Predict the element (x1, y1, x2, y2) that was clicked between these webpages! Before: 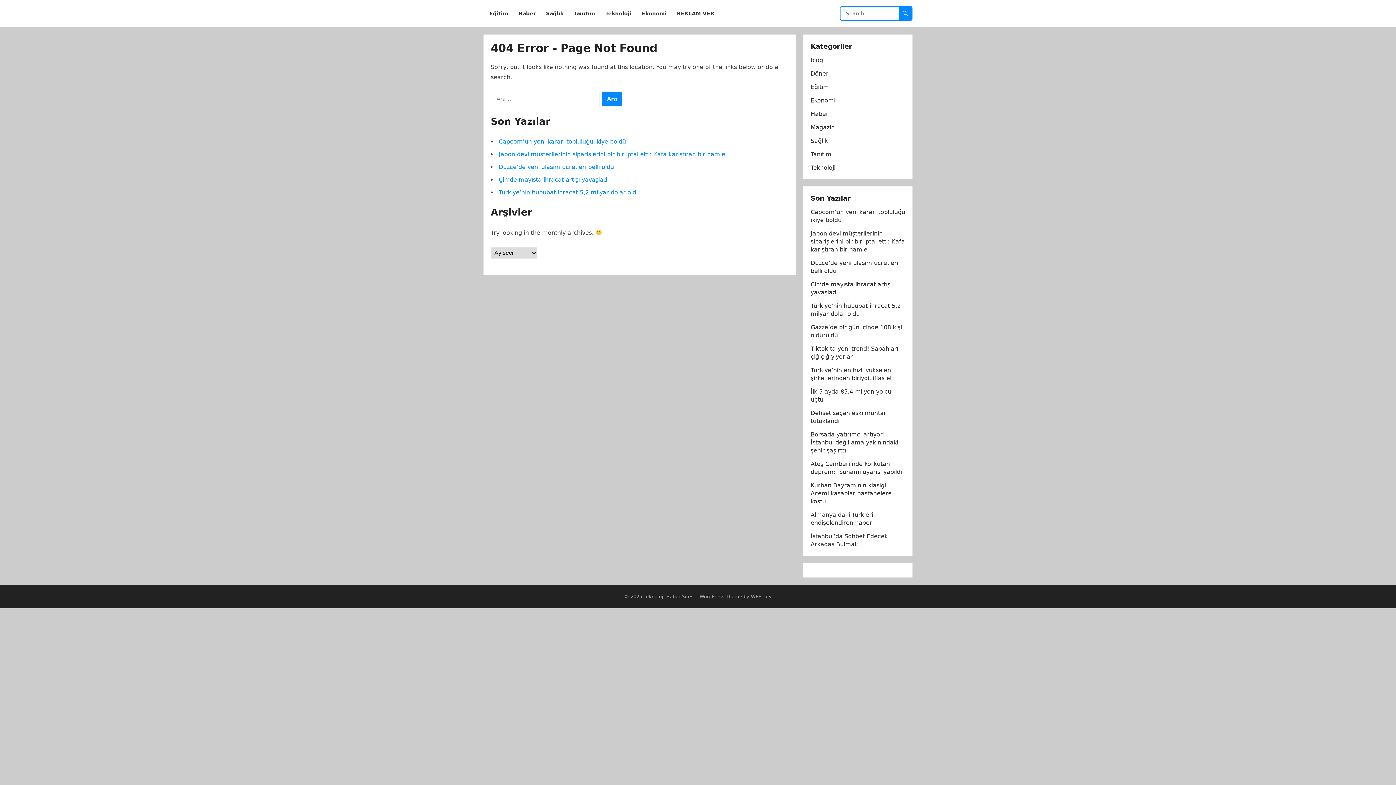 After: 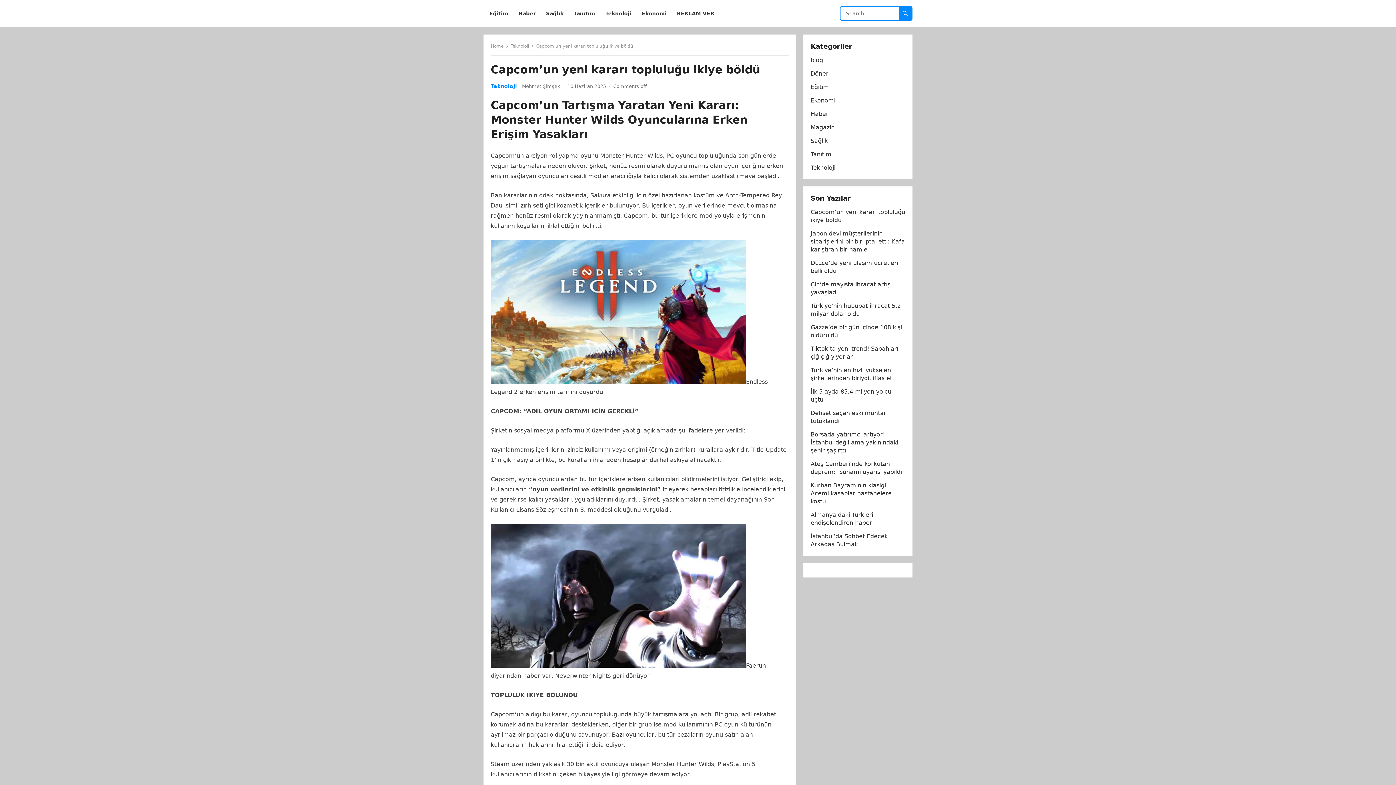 Action: label: Capcom’un yeni kararı topluluğu ikiye böldü bbox: (498, 138, 626, 145)